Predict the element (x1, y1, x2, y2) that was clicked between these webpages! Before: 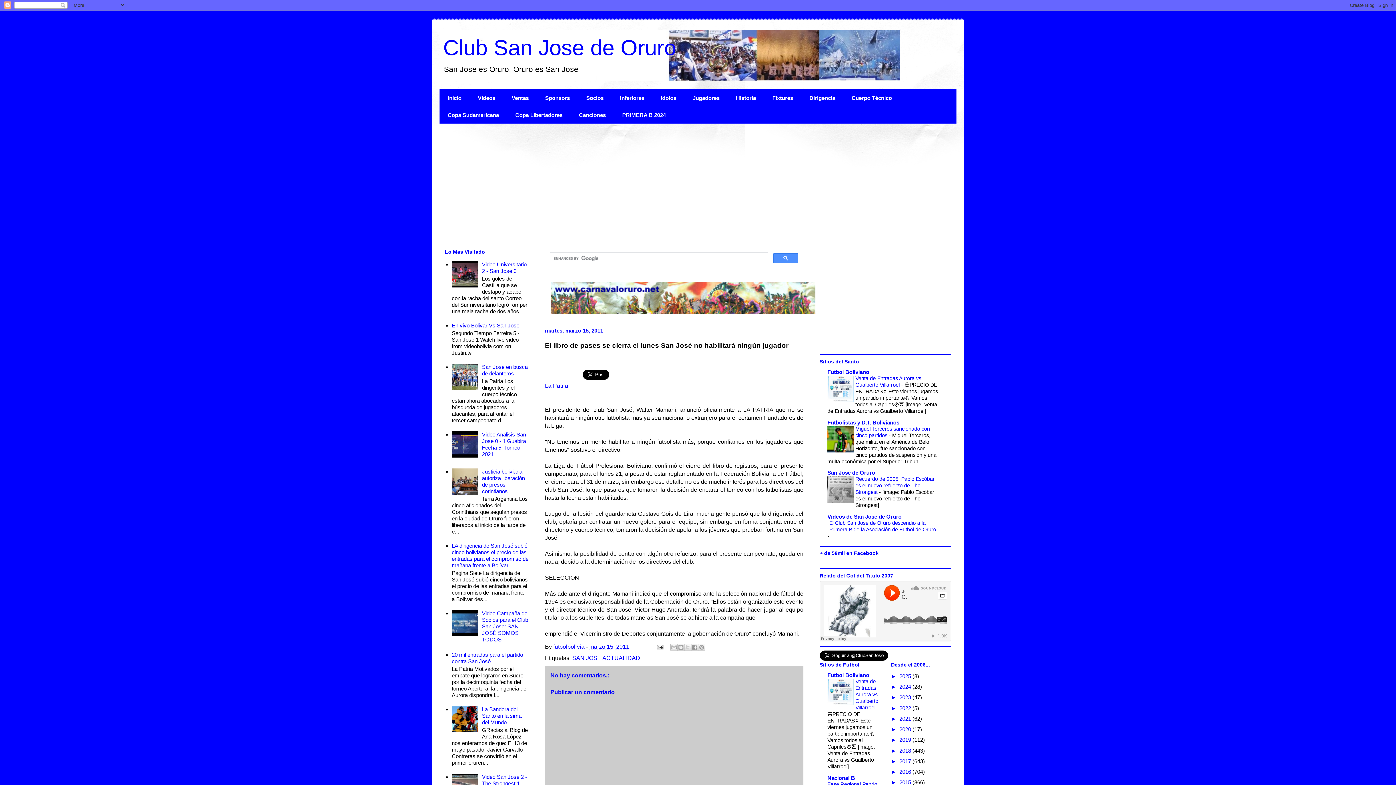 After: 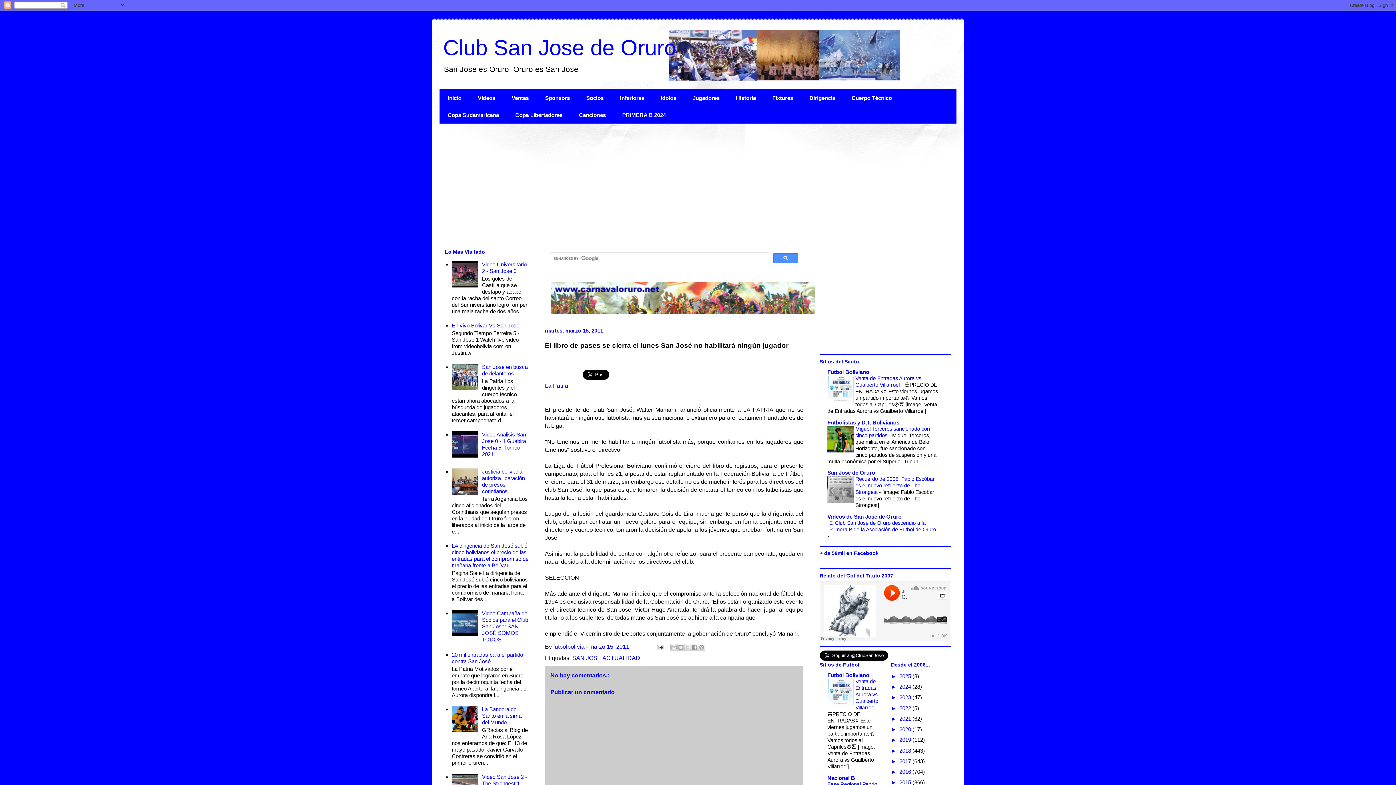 Action: bbox: (827, 447, 853, 453)